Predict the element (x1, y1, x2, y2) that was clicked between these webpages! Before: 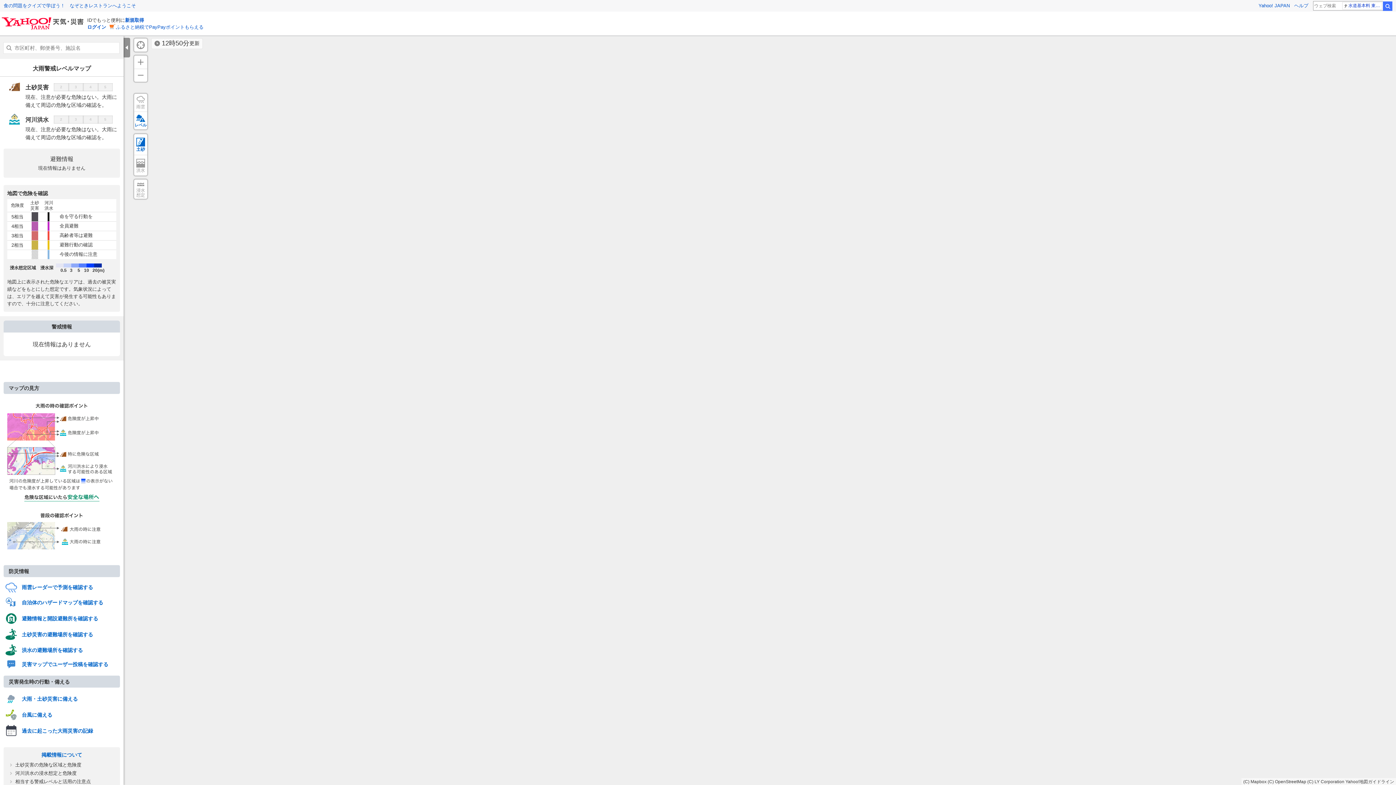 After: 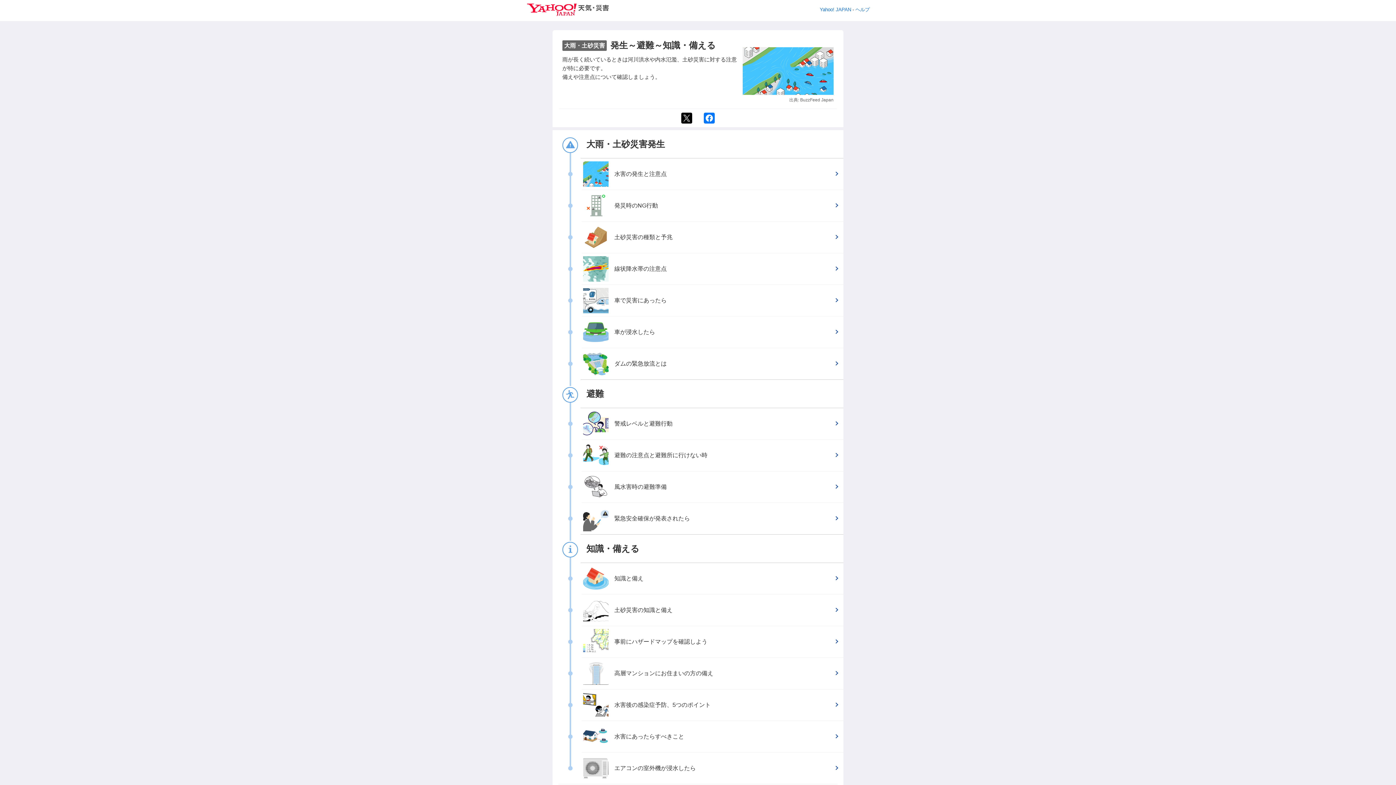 Action: bbox: (5, 693, 77, 705) label:  大雨・土砂災害に備える